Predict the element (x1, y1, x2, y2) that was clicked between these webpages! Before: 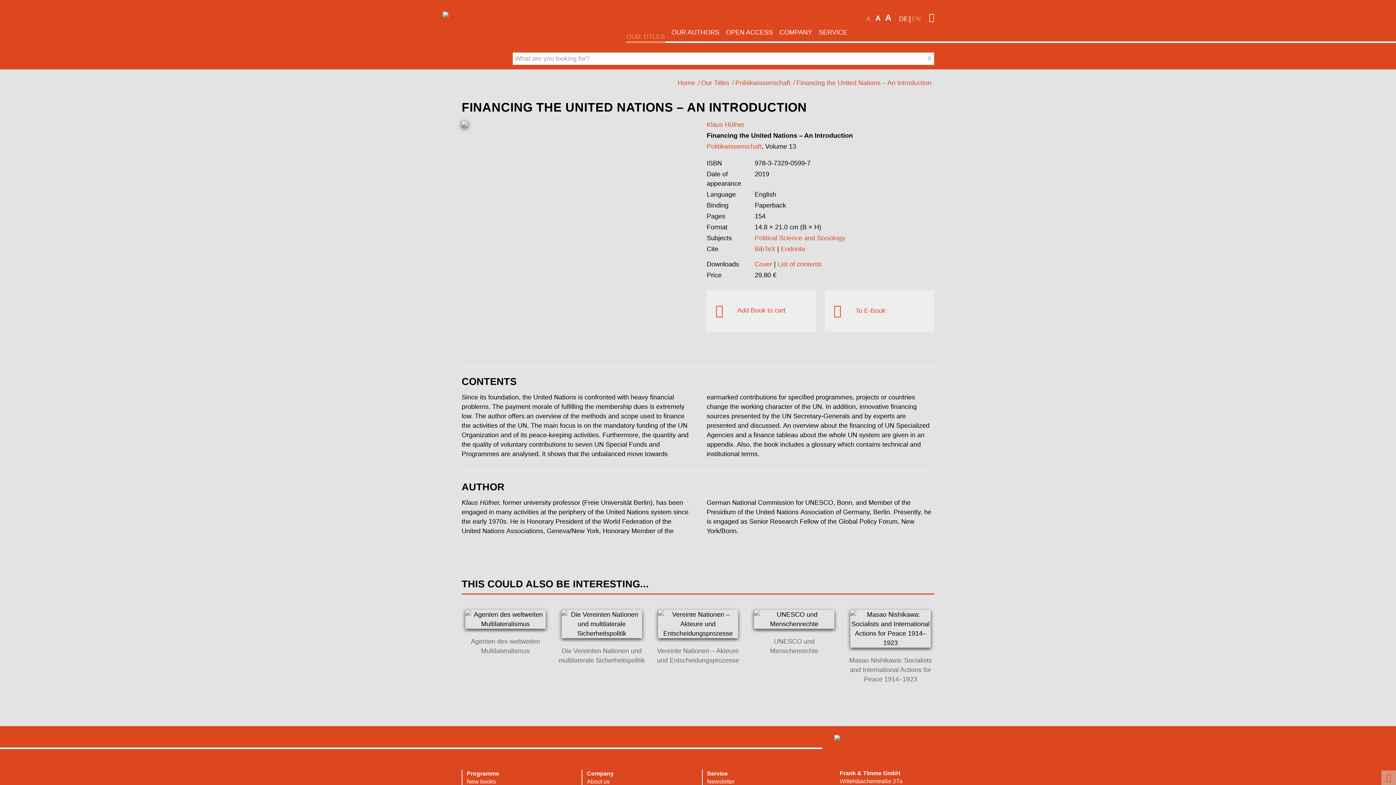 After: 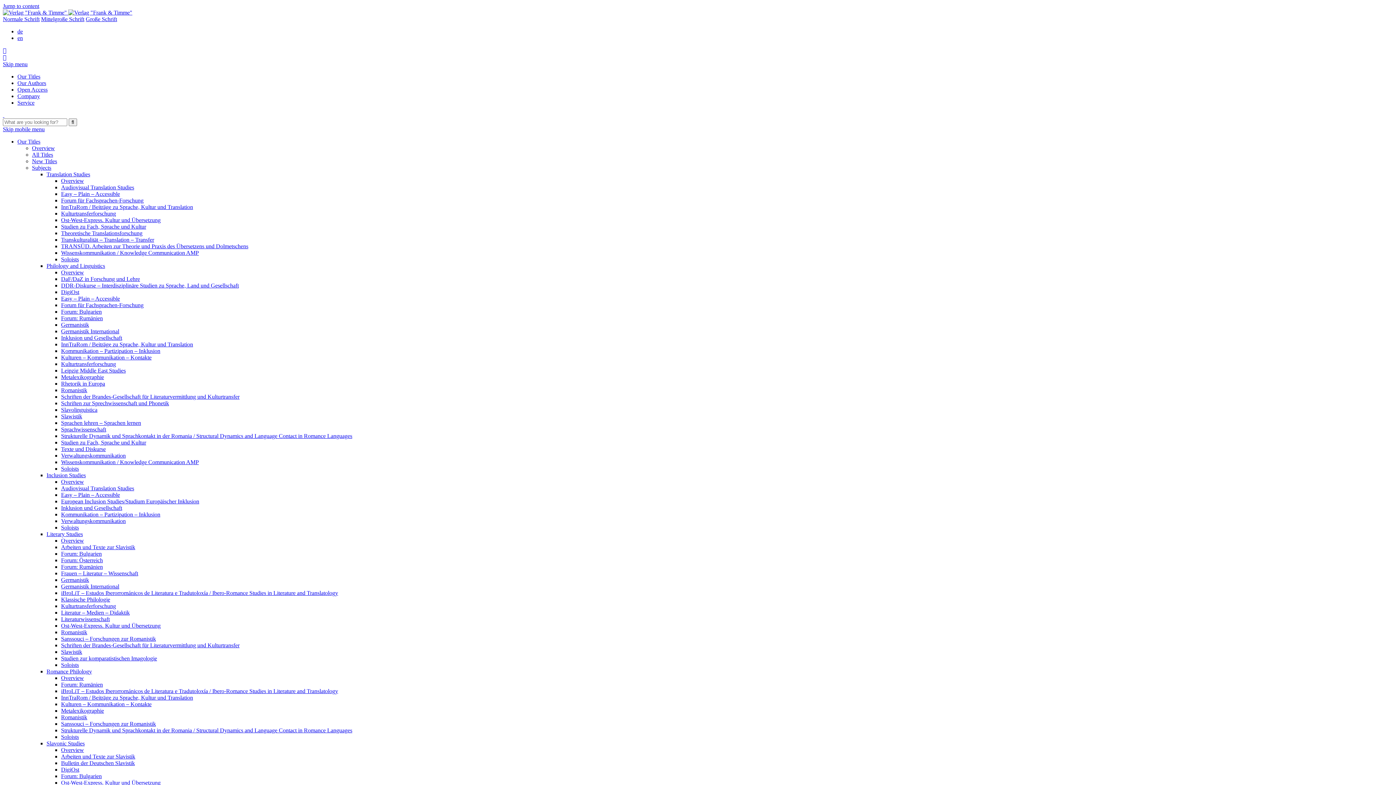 Action: label:  bbox: (929, 11, 934, 23)